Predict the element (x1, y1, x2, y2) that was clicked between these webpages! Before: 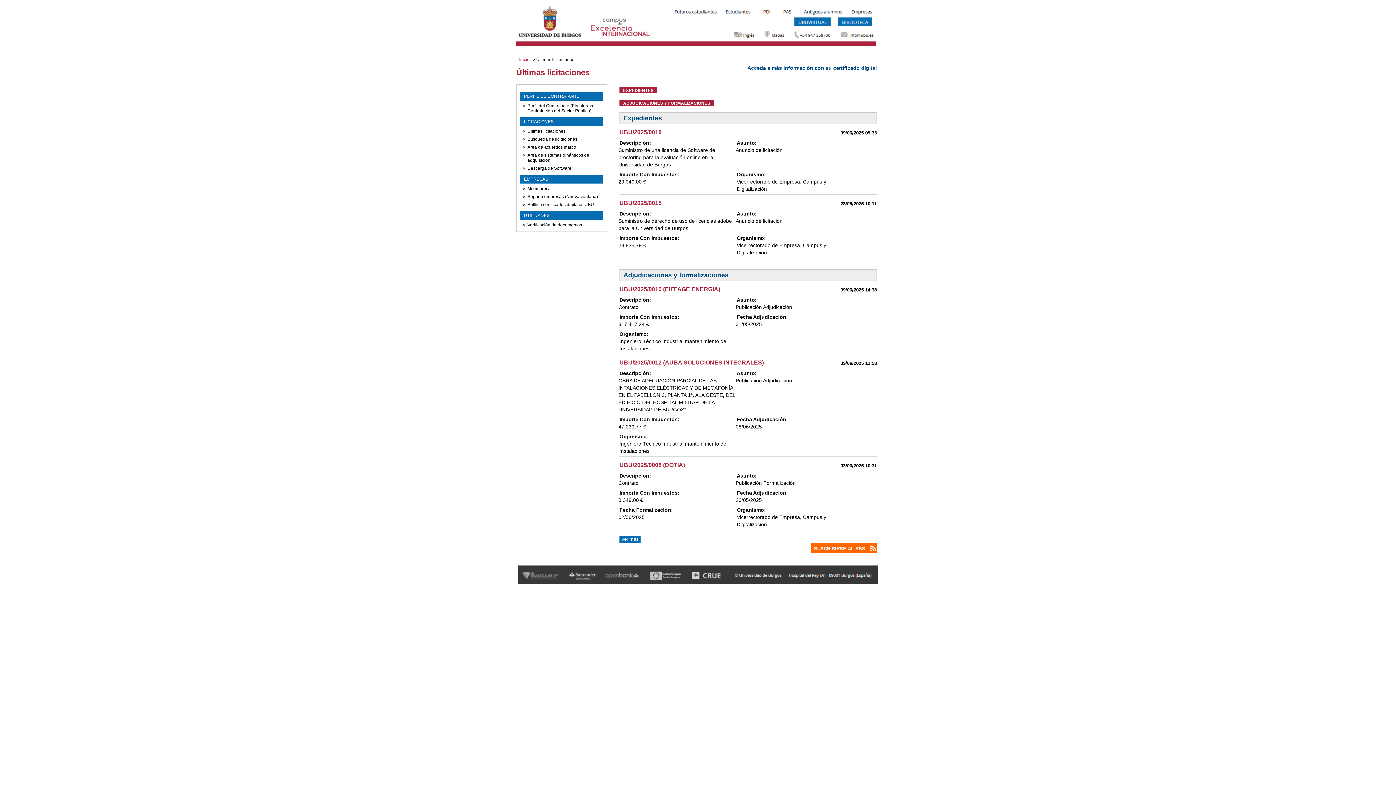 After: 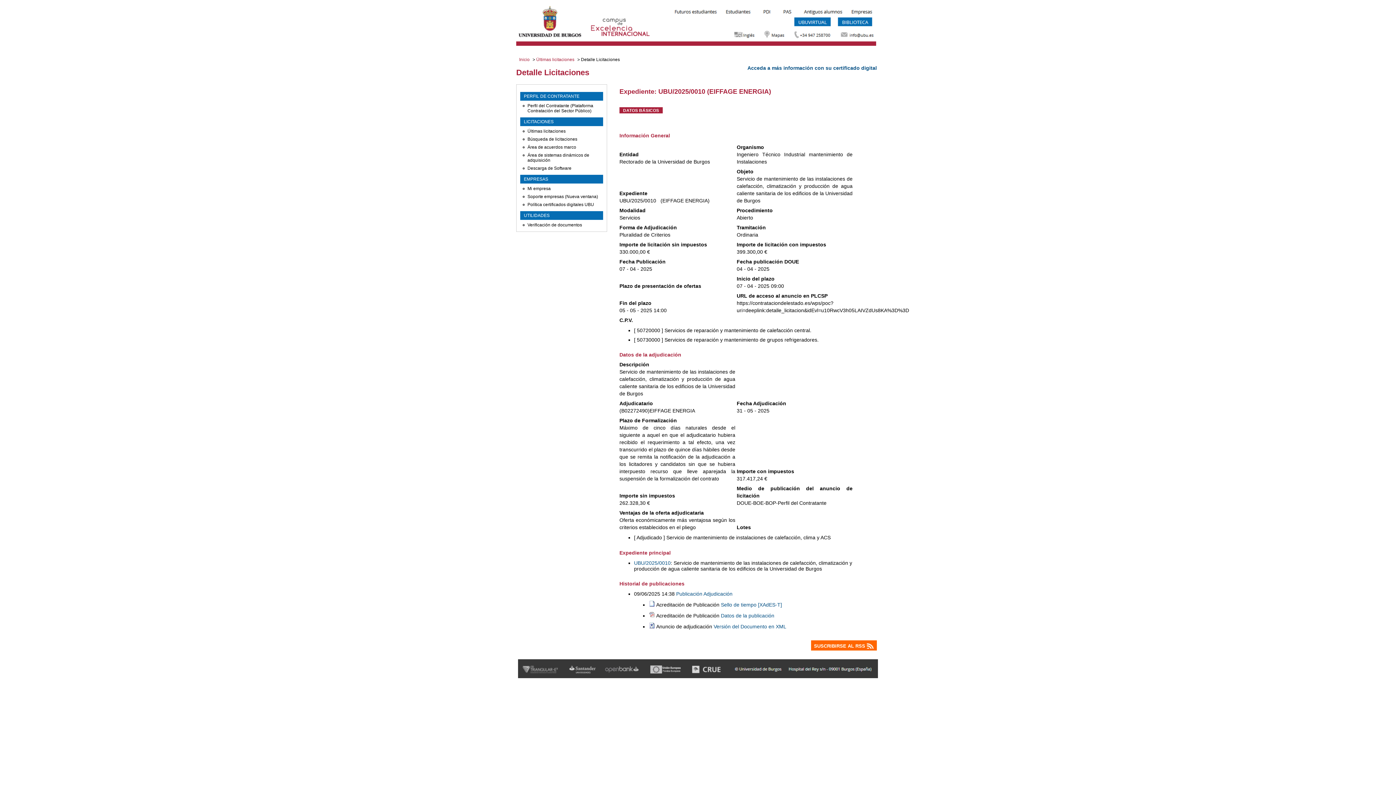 Action: bbox: (619, 286, 720, 292) label: UBU/2025/0010 (EIFFAGE ENERGIA)